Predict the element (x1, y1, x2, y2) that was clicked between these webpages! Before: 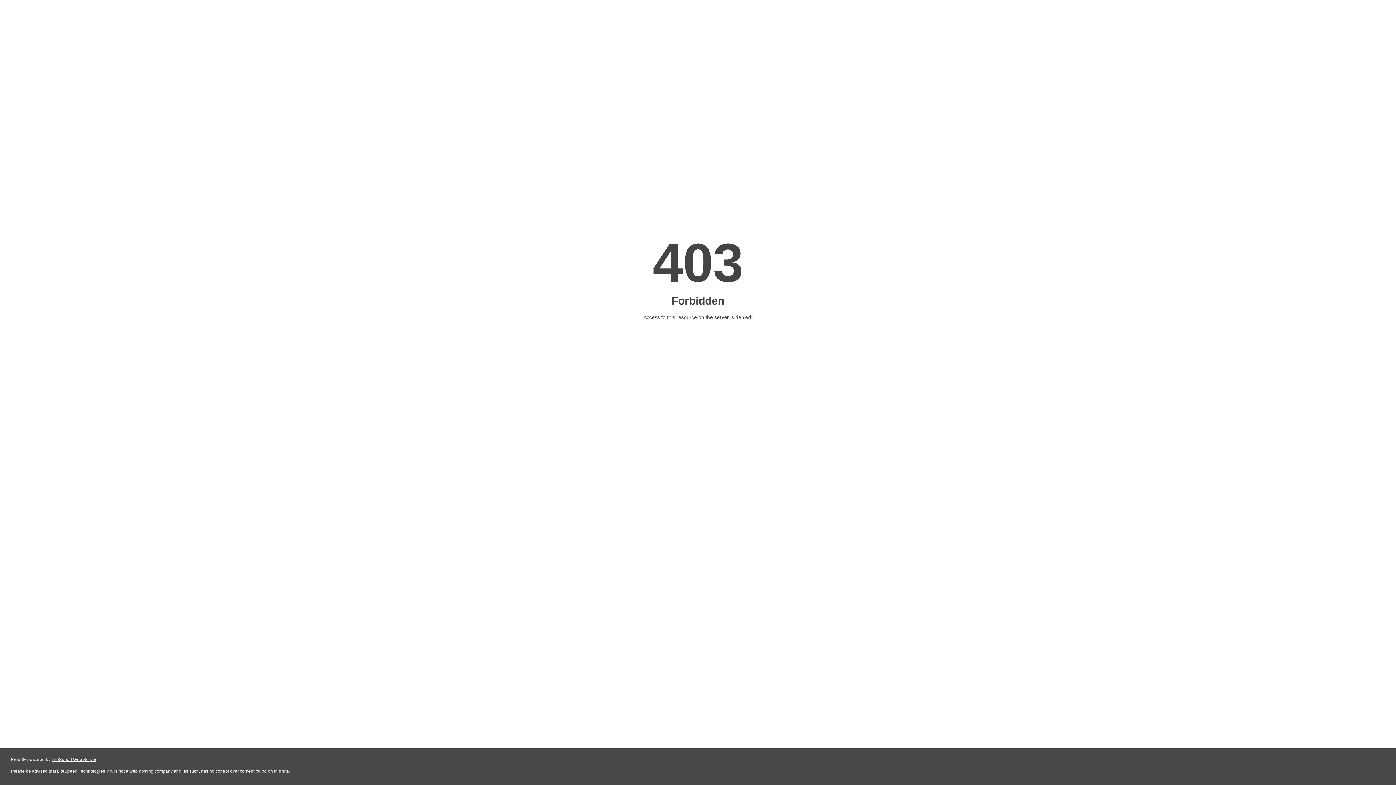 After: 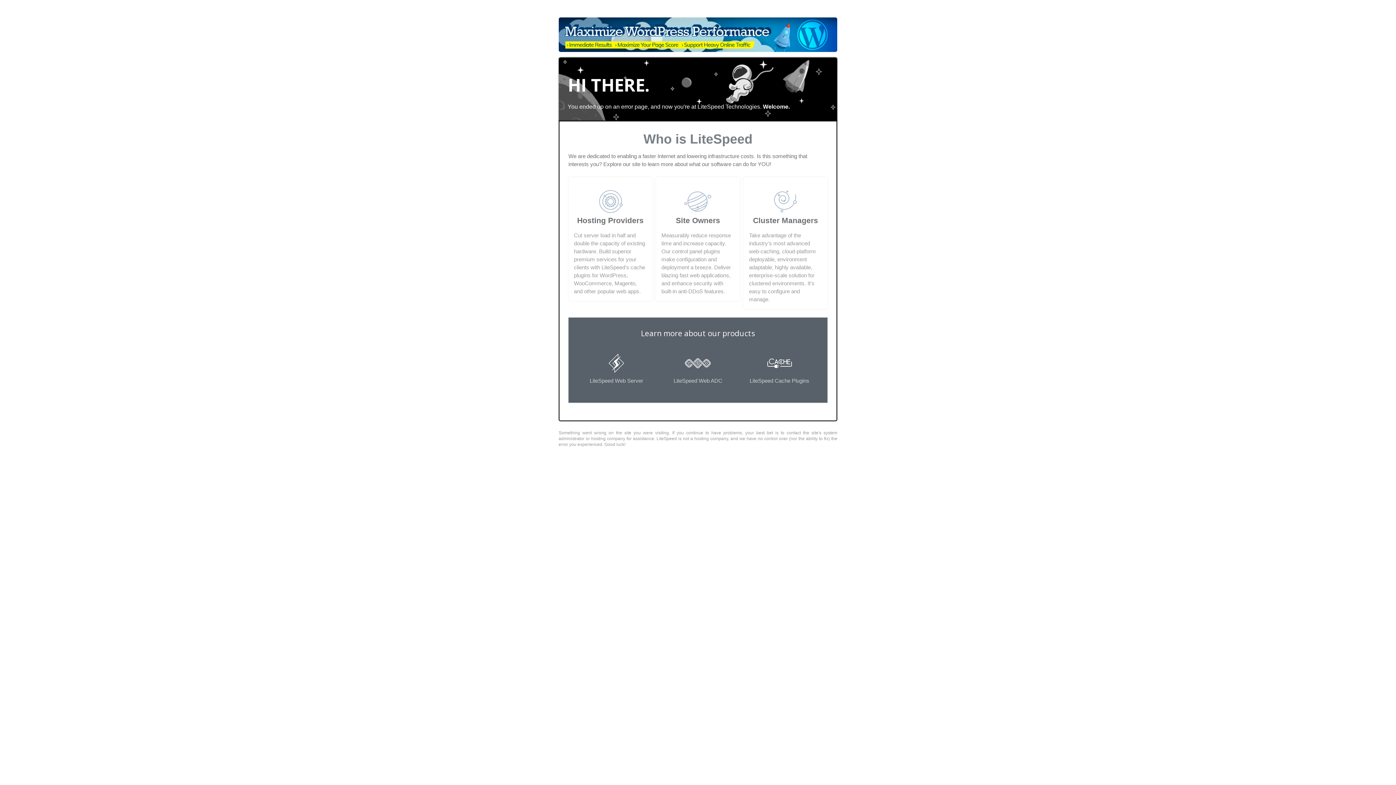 Action: label: LiteSpeed Web Server bbox: (51, 757, 96, 762)